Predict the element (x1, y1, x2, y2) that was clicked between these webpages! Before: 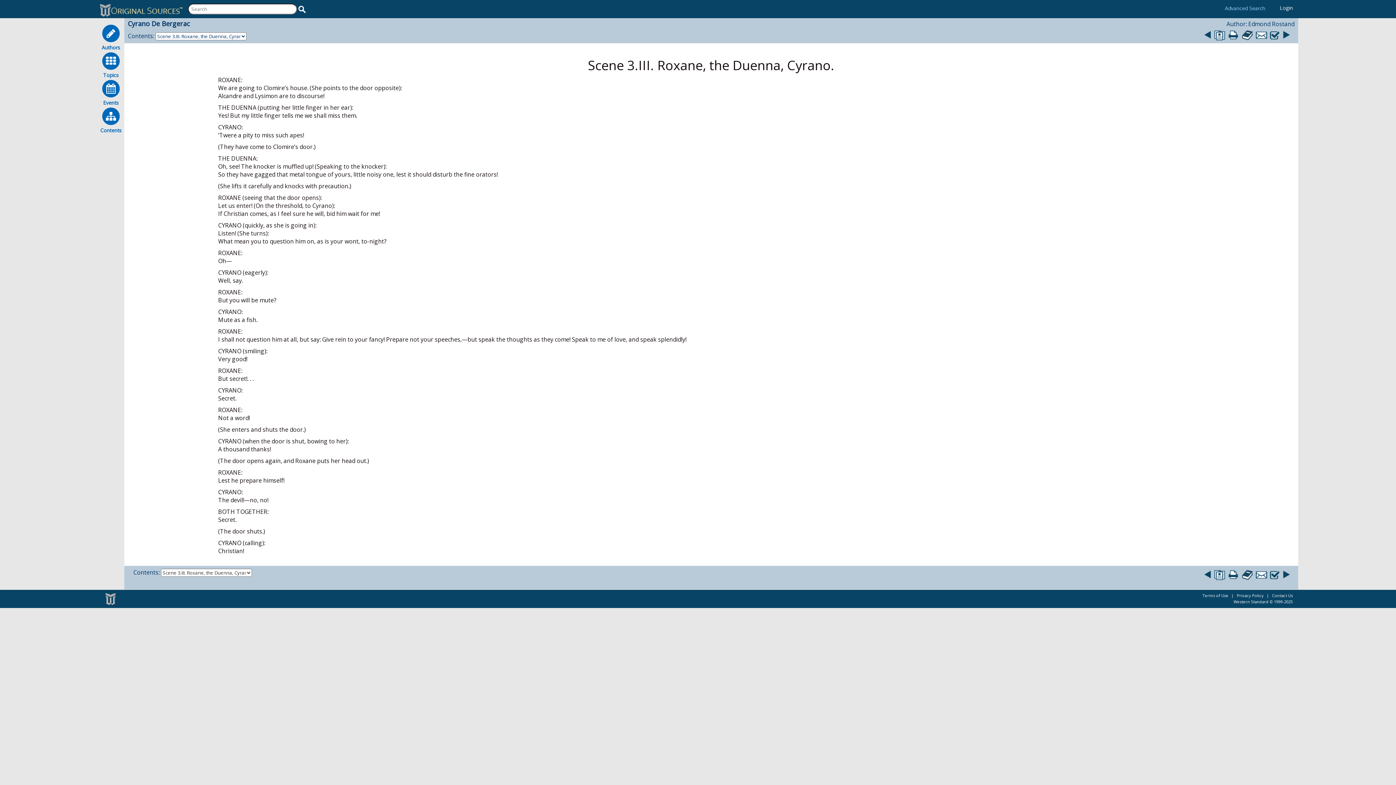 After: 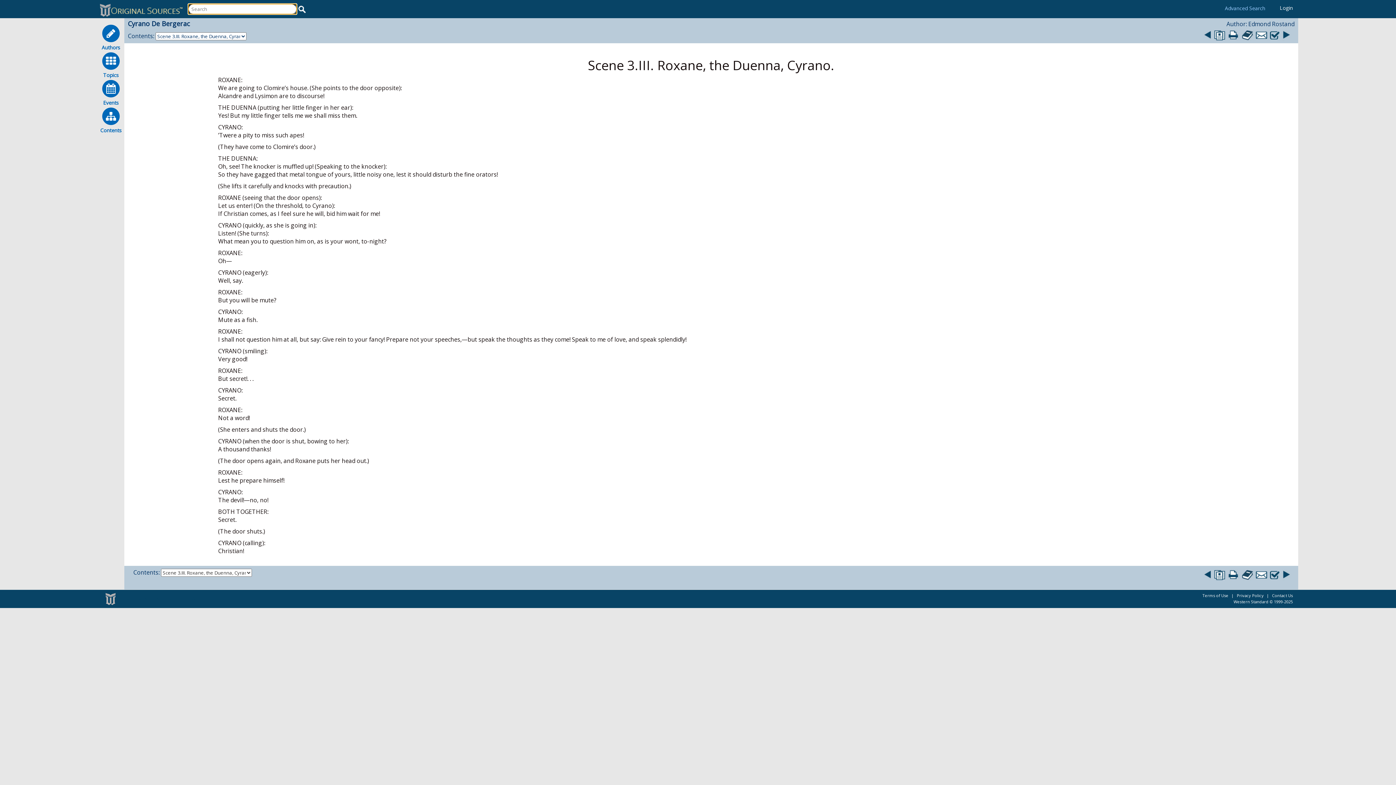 Action: label:   bbox: (182, 0, 307, 18)